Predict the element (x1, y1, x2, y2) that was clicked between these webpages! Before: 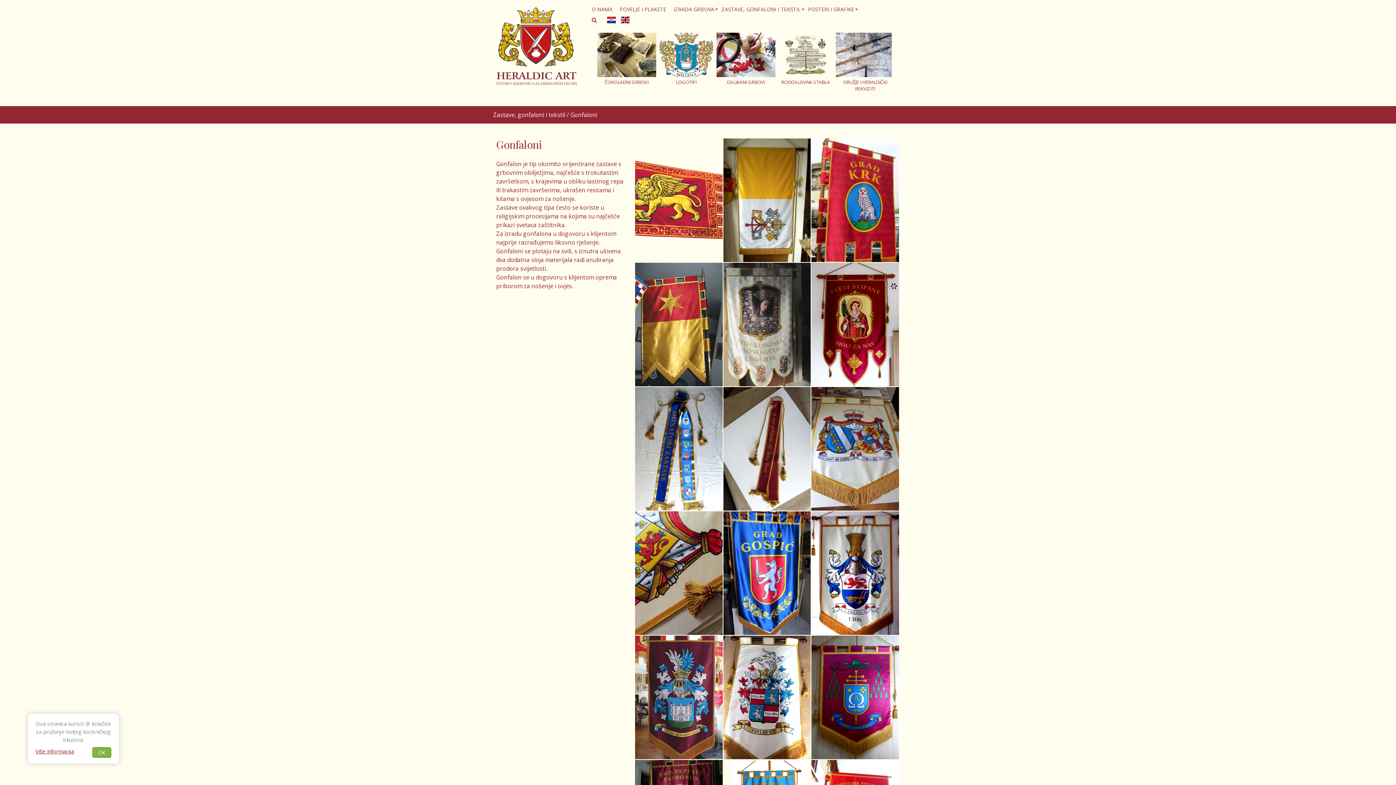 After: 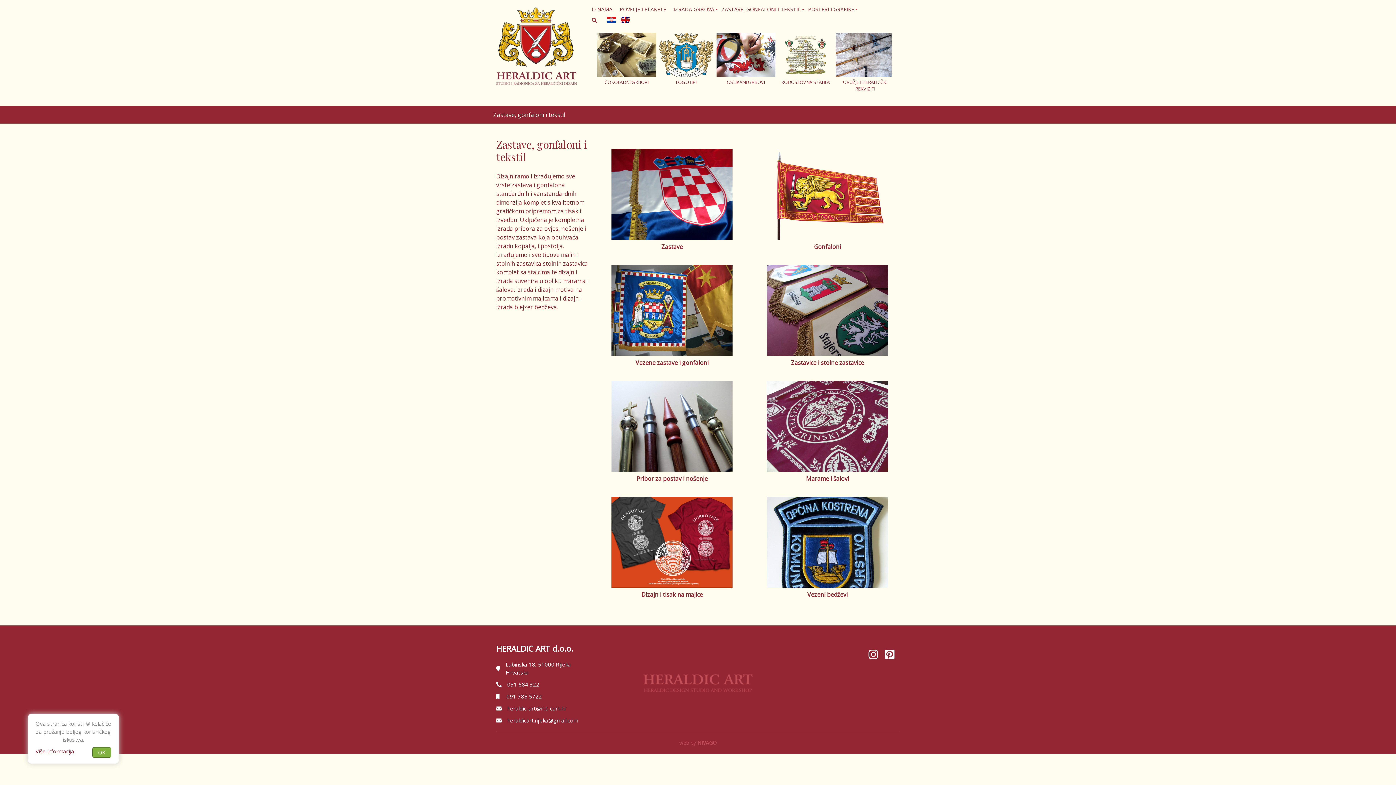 Action: bbox: (718, 3, 804, 14) label: ZASTAVE, GONFALONI I TEKSTIL